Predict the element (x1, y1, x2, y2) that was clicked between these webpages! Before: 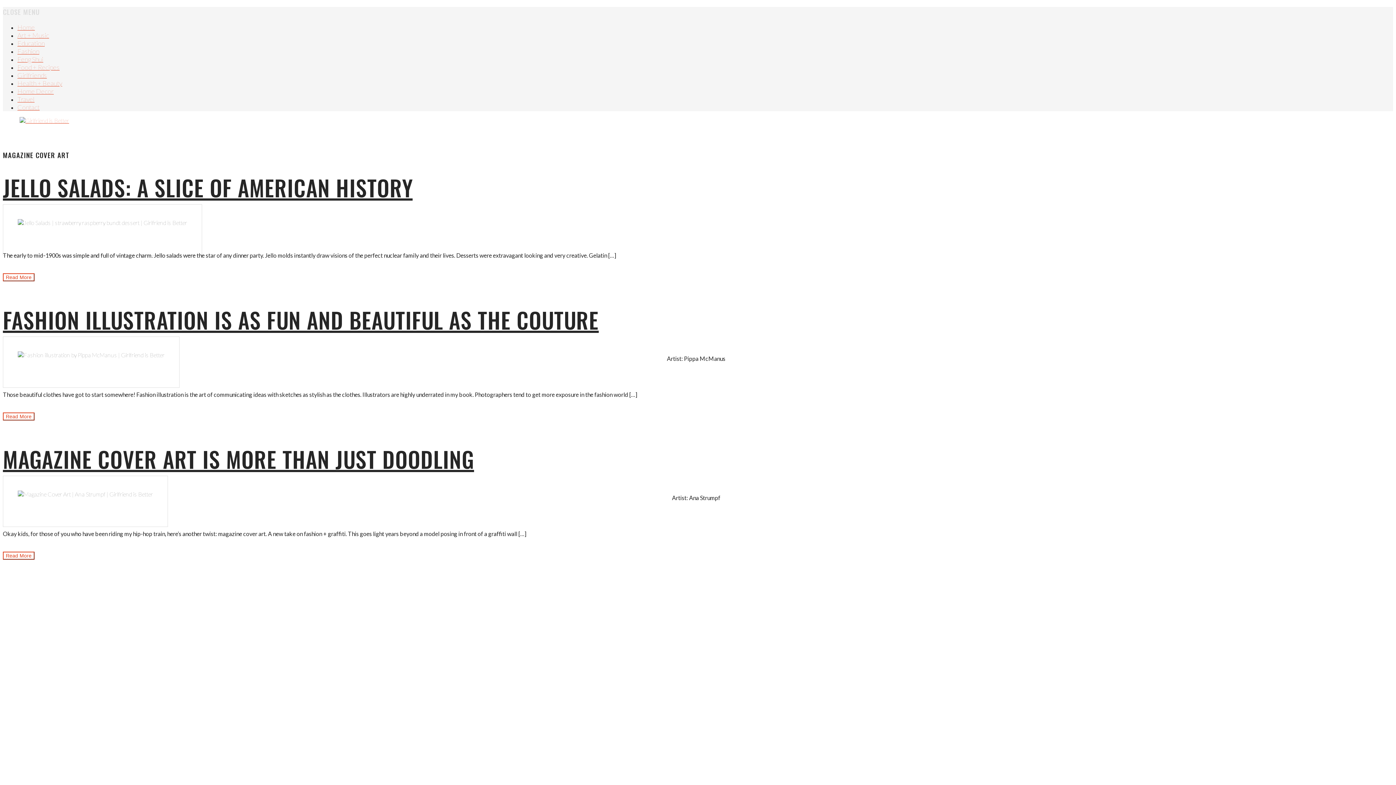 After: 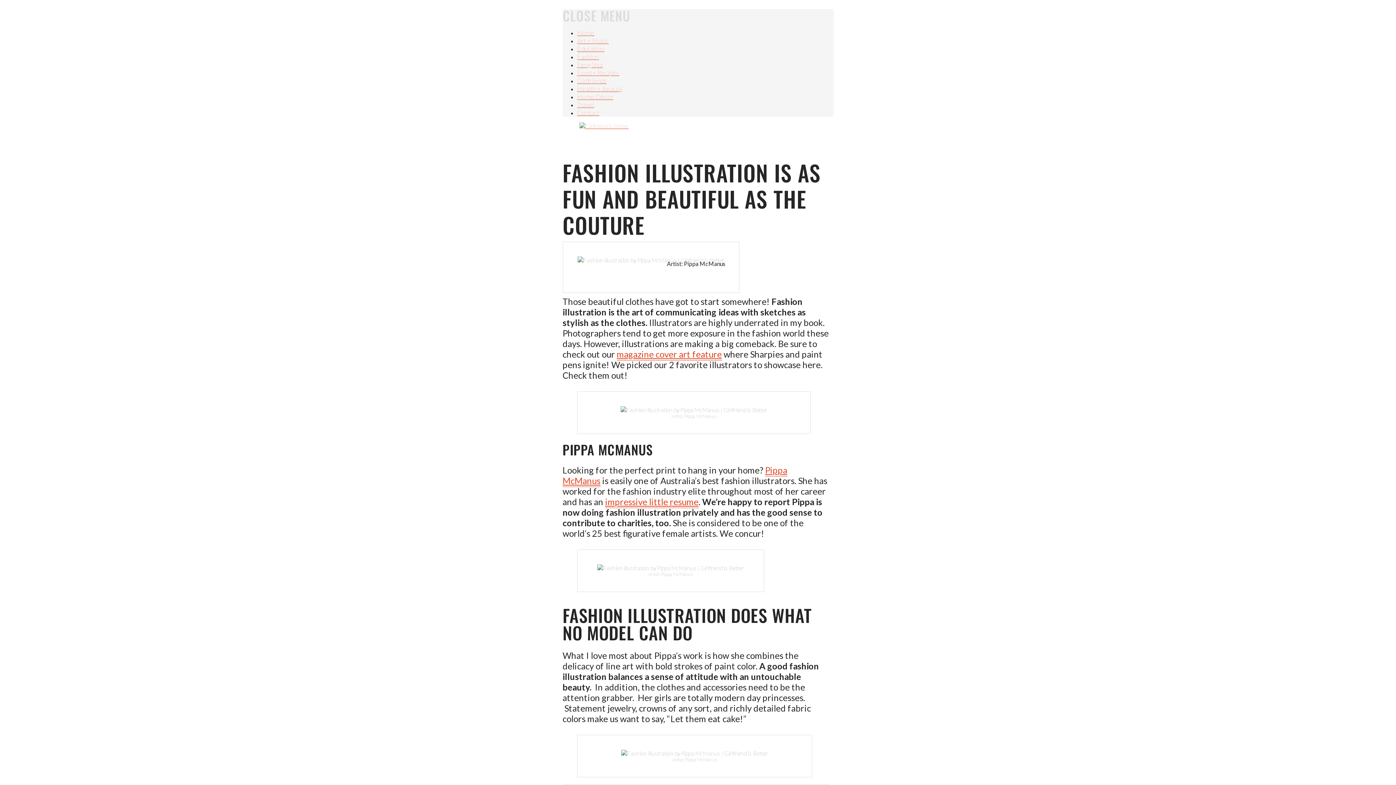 Action: label: Read More bbox: (2, 412, 34, 420)